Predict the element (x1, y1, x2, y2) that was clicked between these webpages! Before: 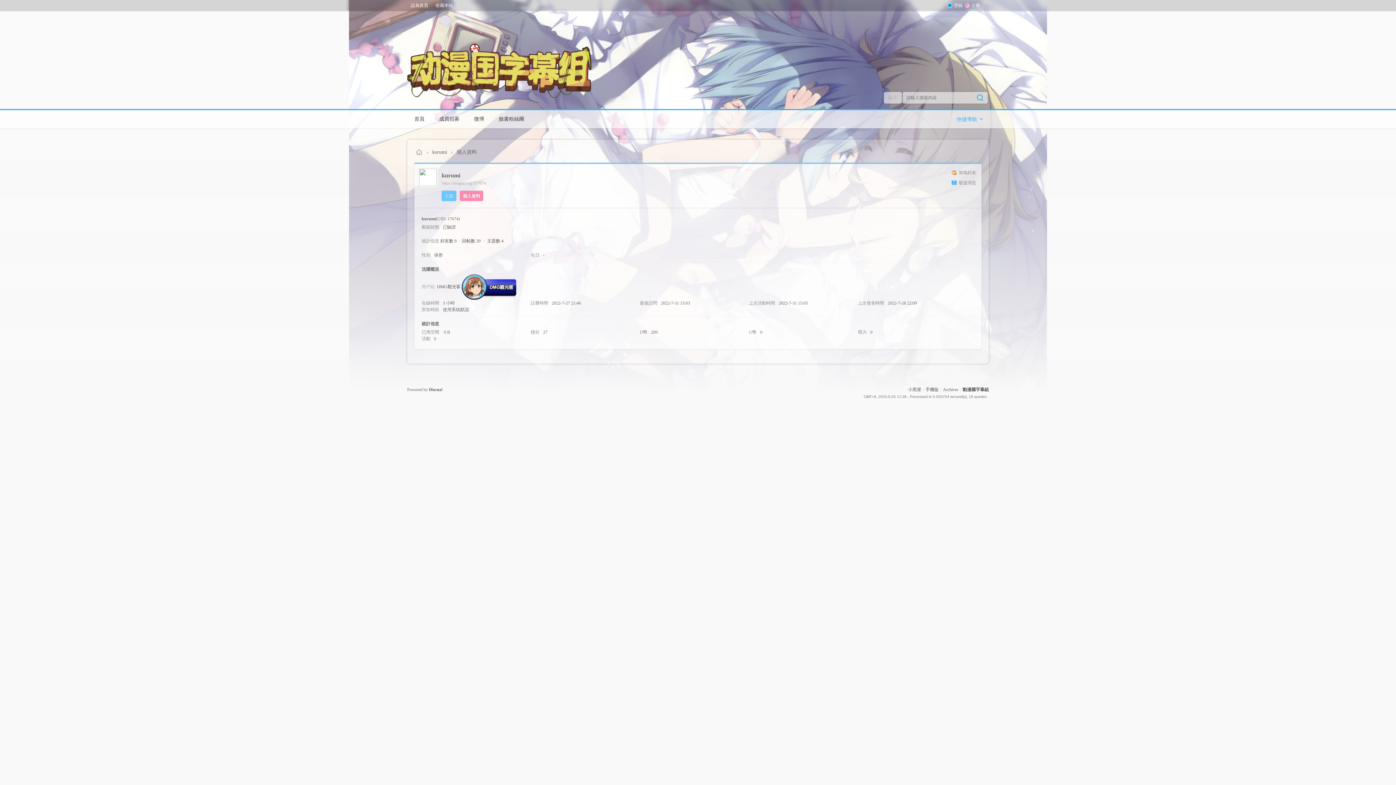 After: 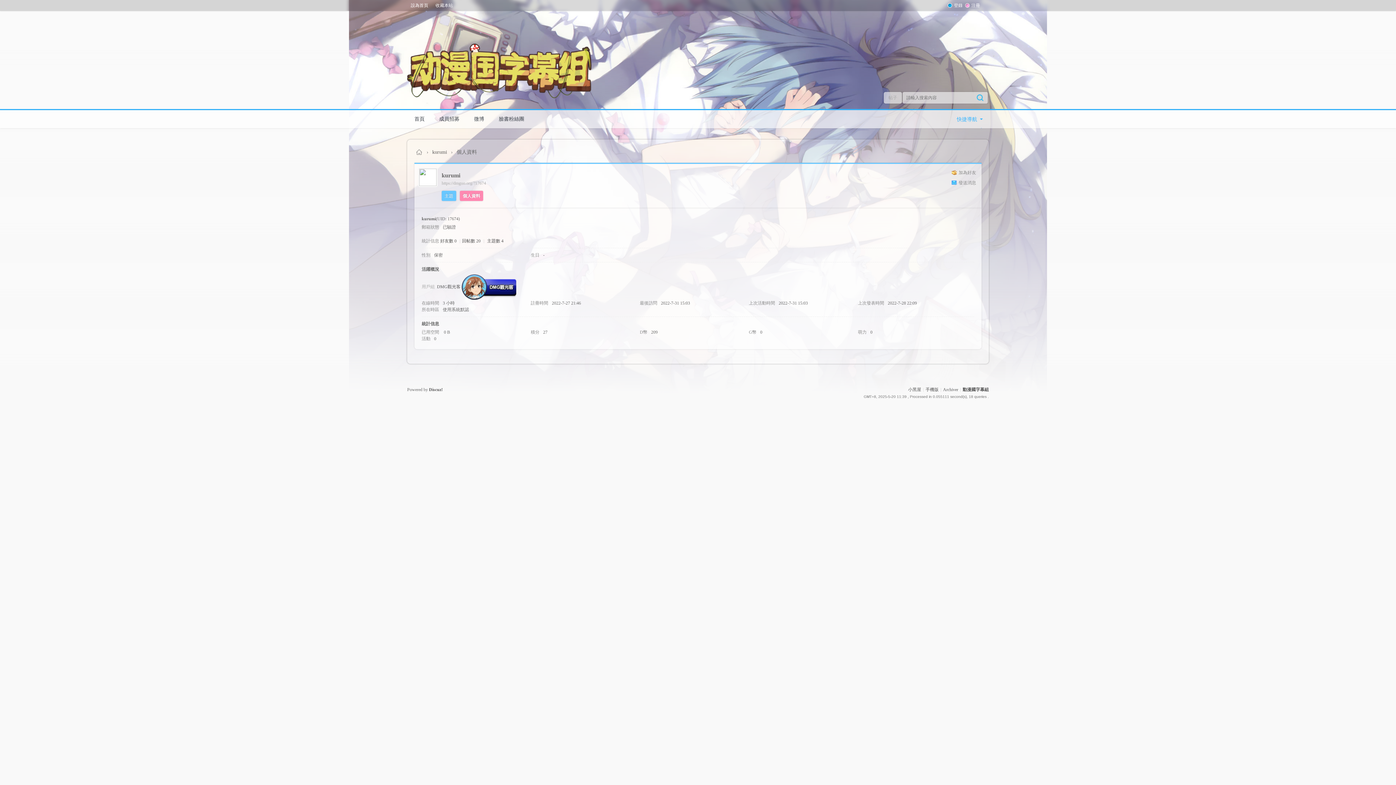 Action: bbox: (418, 182, 437, 187)